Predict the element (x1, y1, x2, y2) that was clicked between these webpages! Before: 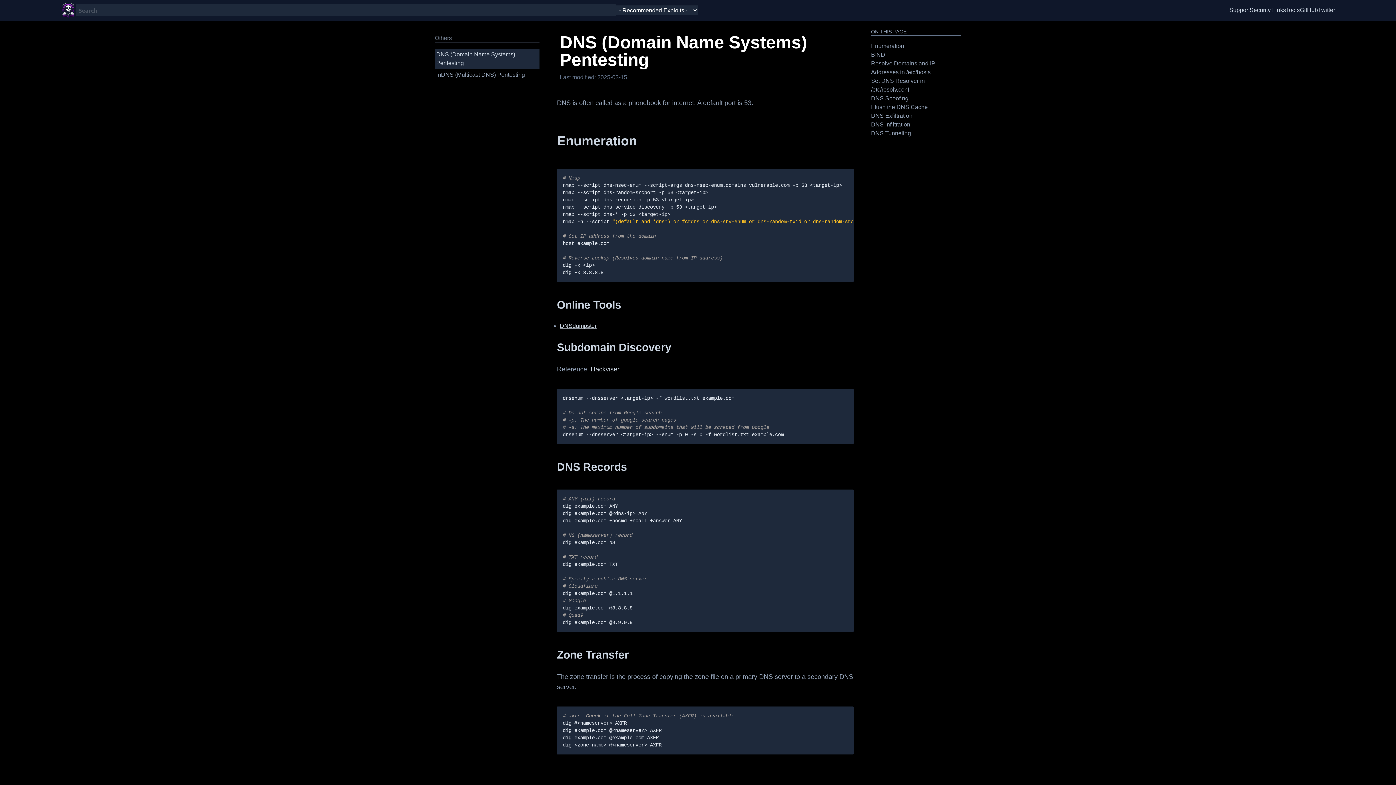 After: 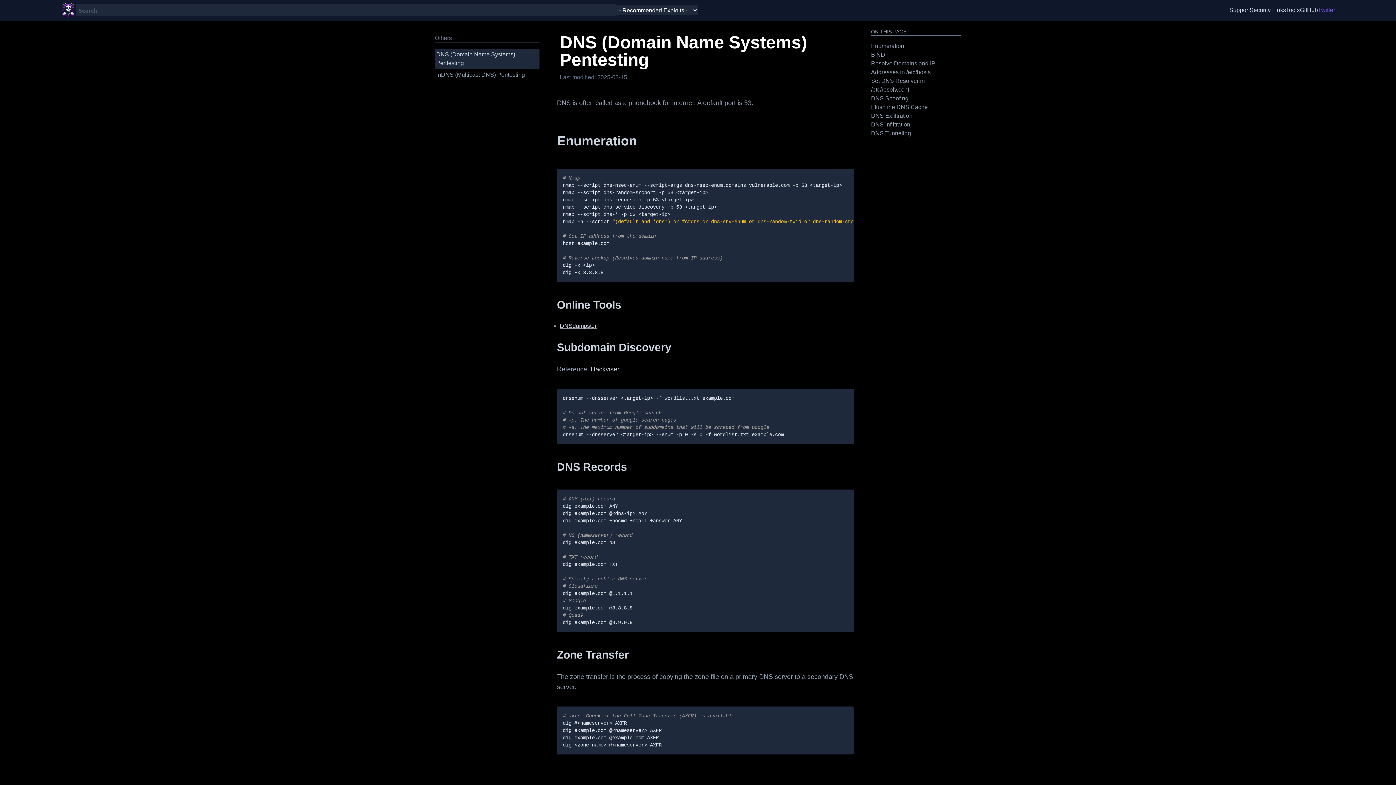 Action: bbox: (1318, 5, 1335, 14) label: Twitter